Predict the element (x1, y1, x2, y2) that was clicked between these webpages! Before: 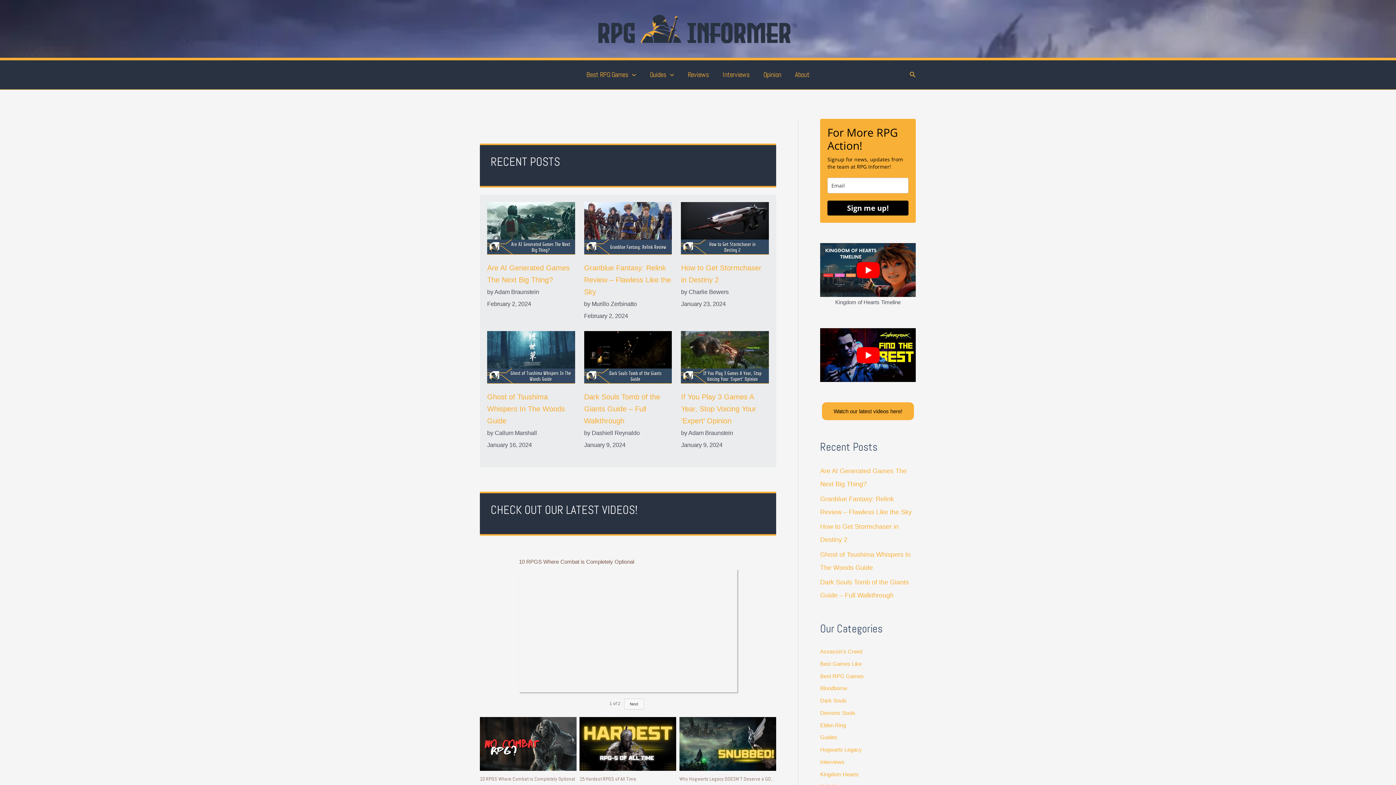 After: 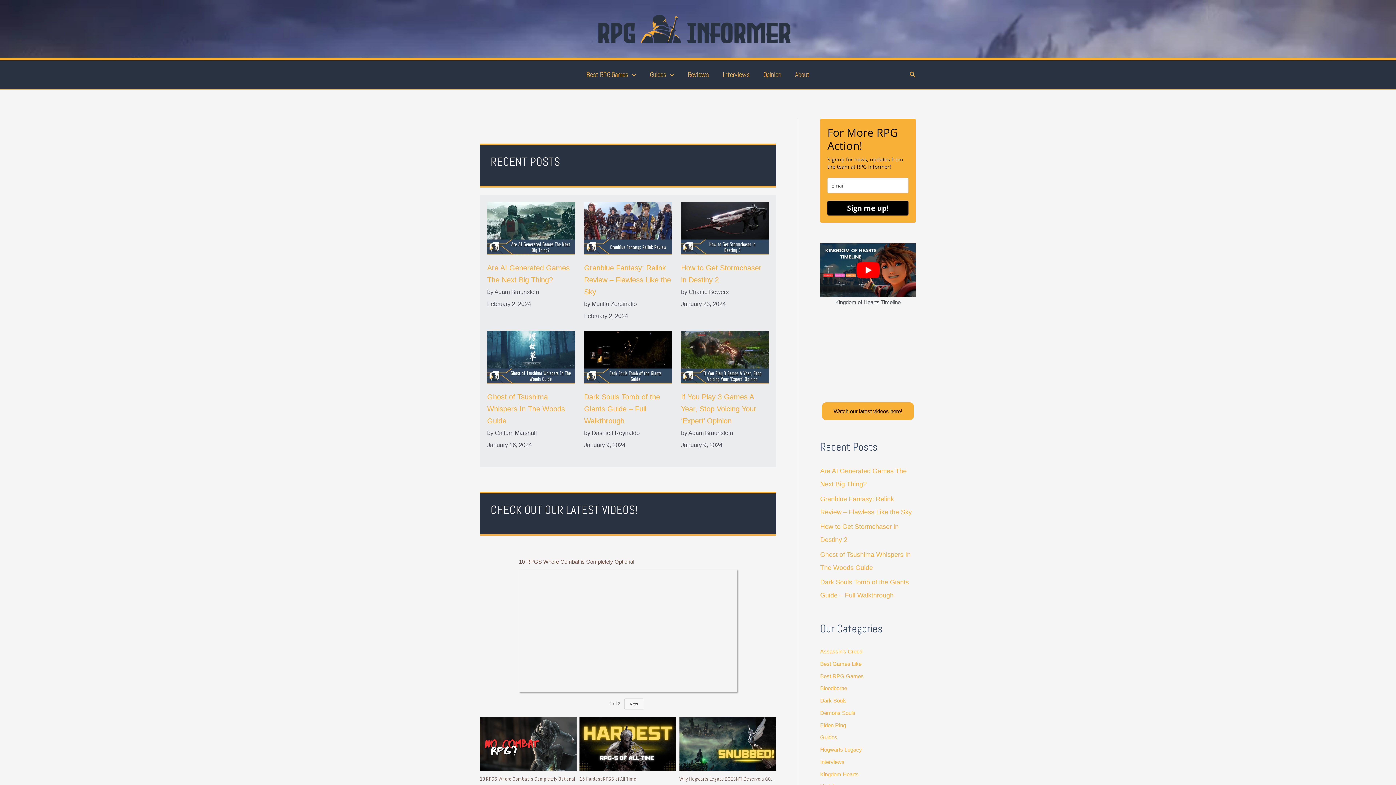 Action: label: play Youtube video bbox: (820, 328, 916, 382)